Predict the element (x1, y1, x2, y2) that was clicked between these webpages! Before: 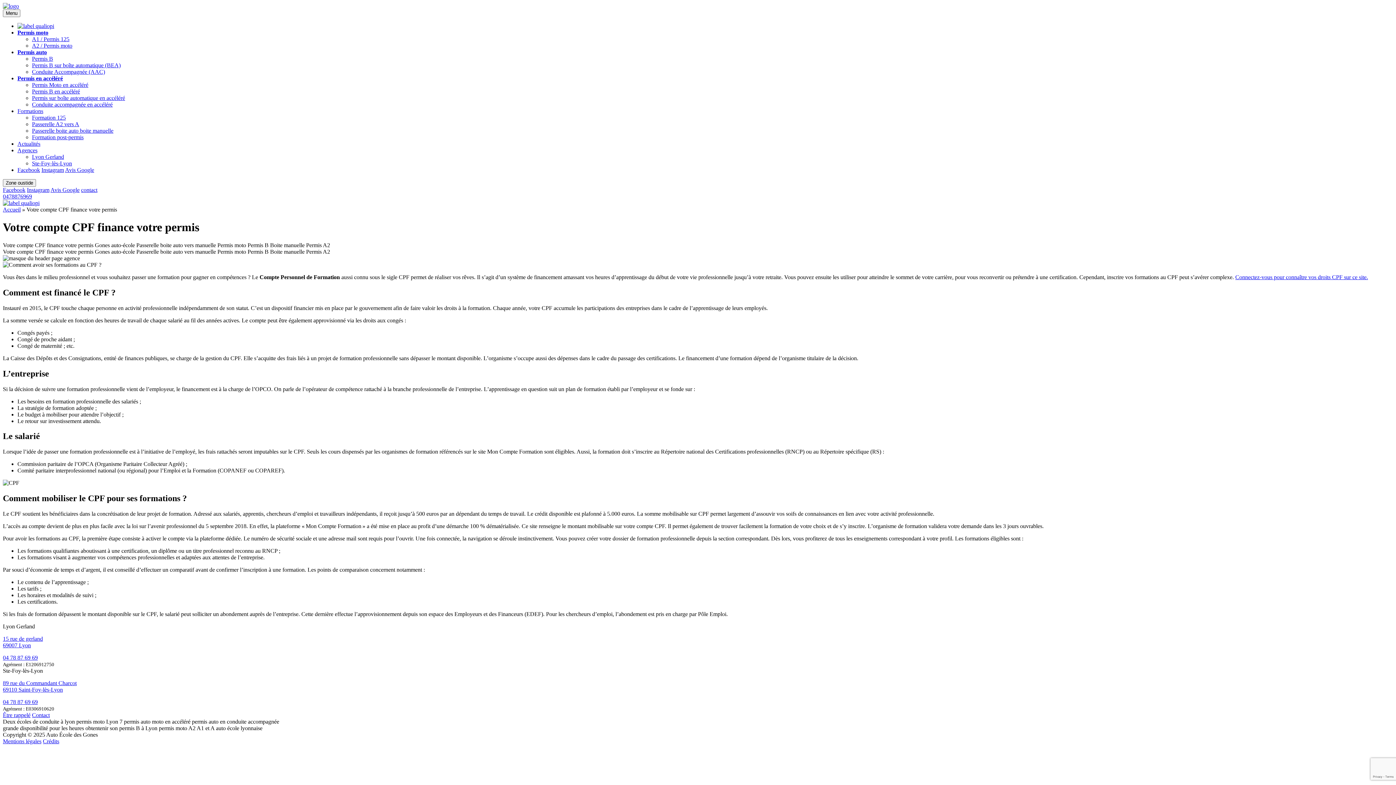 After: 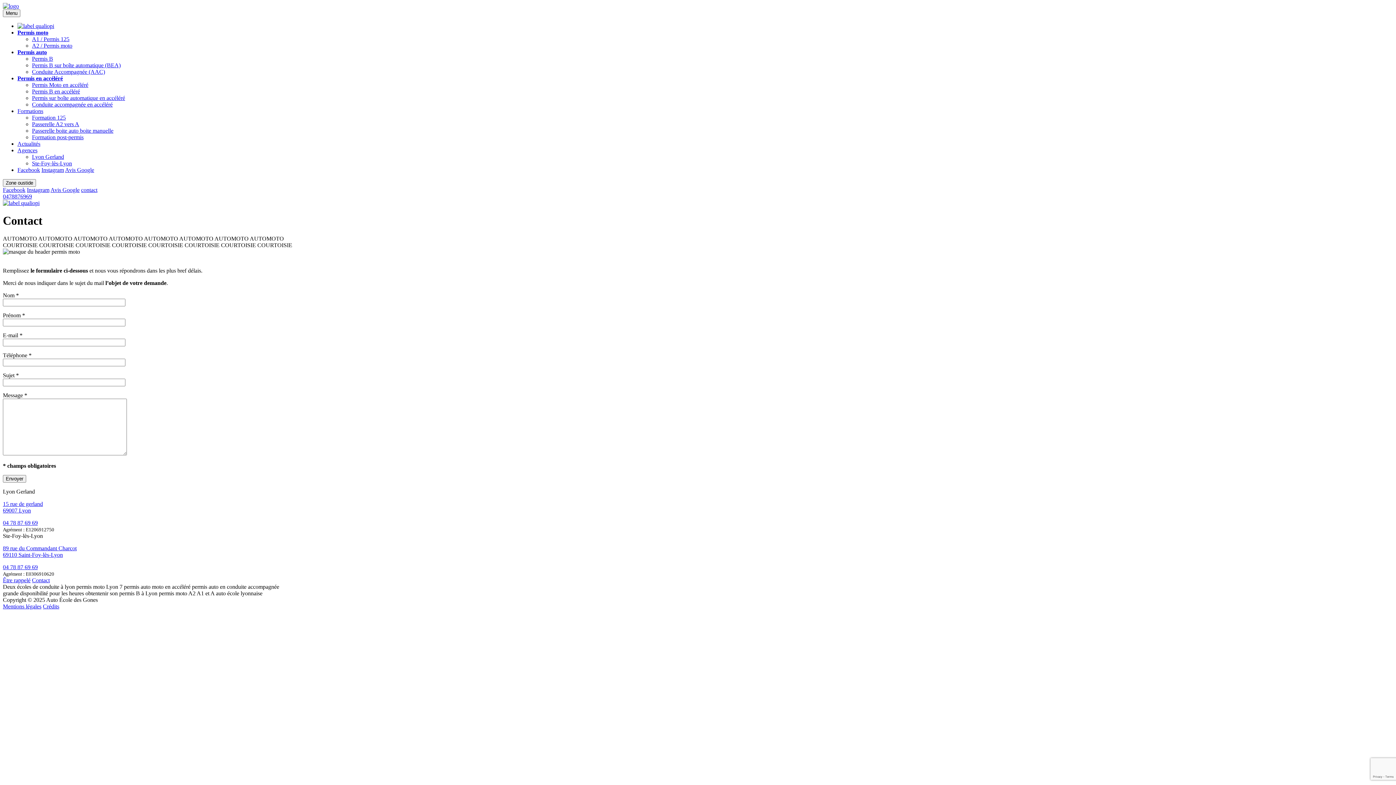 Action: bbox: (32, 712, 49, 718) label: Contact